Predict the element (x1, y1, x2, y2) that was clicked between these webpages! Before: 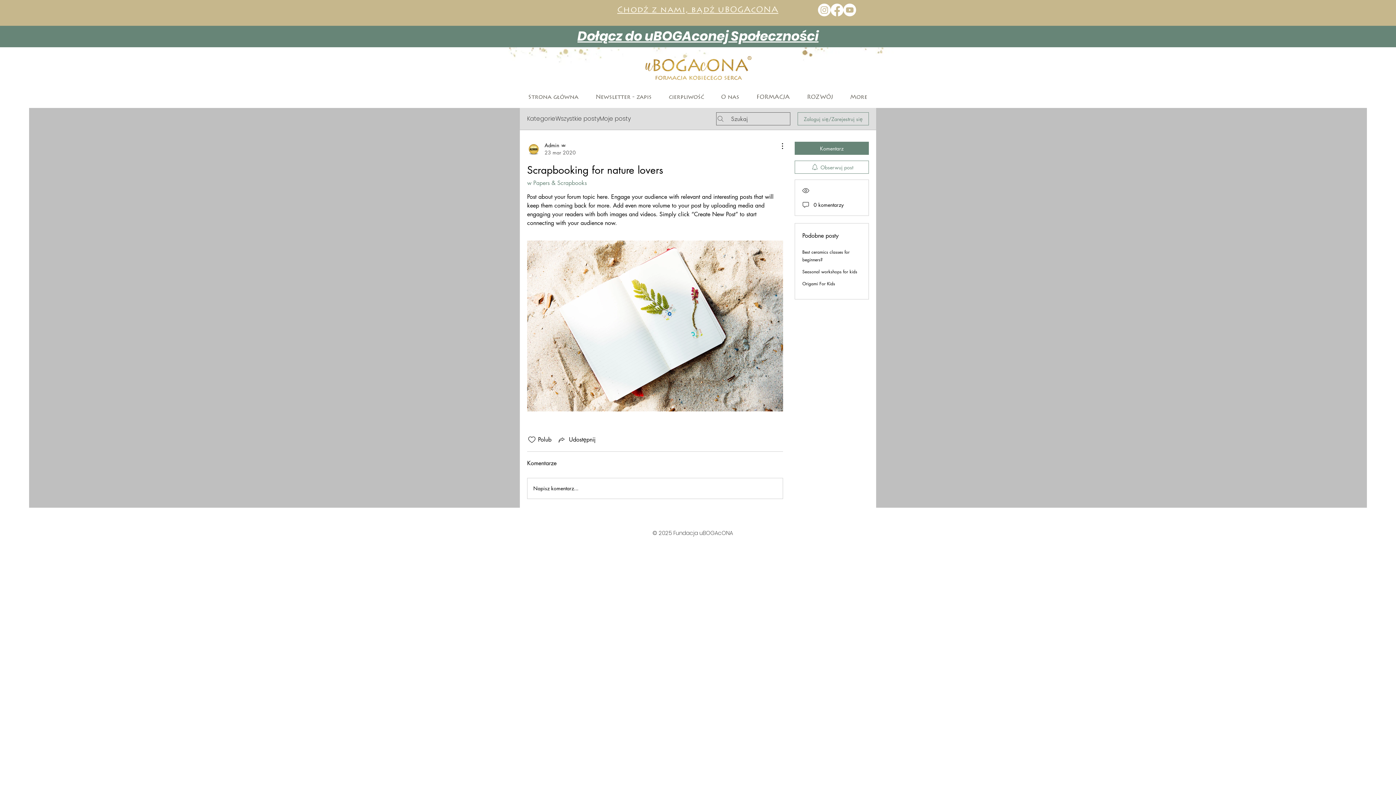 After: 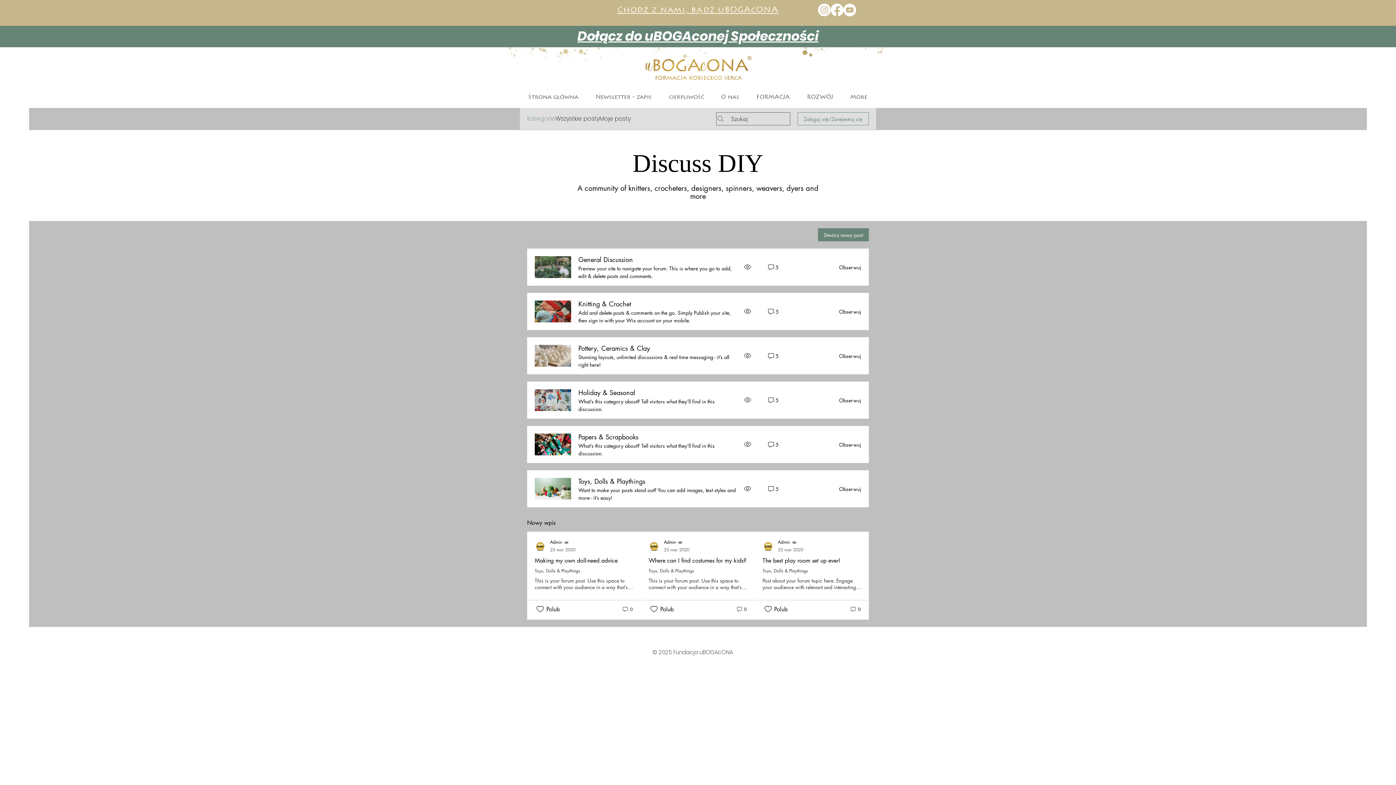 Action: bbox: (527, 114, 555, 123) label: Kategorie